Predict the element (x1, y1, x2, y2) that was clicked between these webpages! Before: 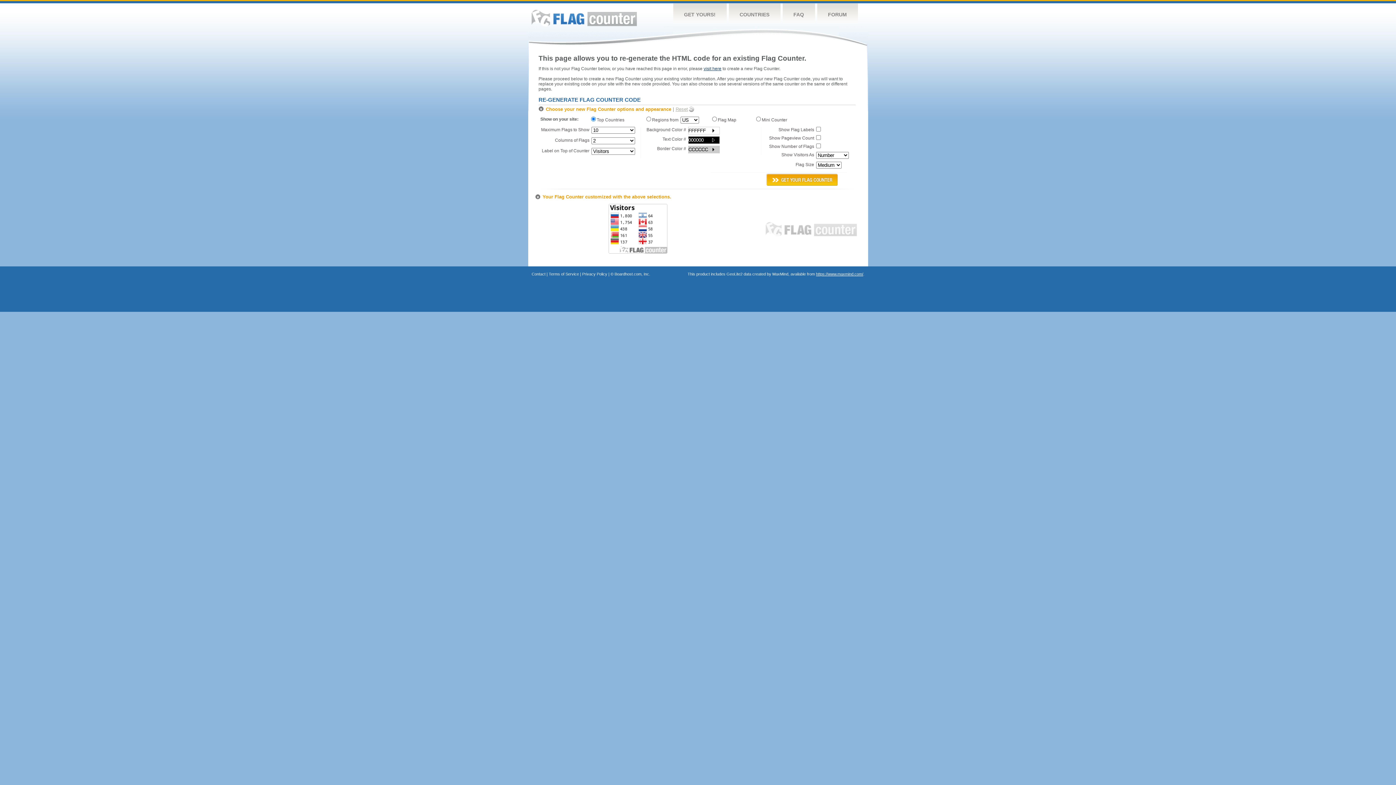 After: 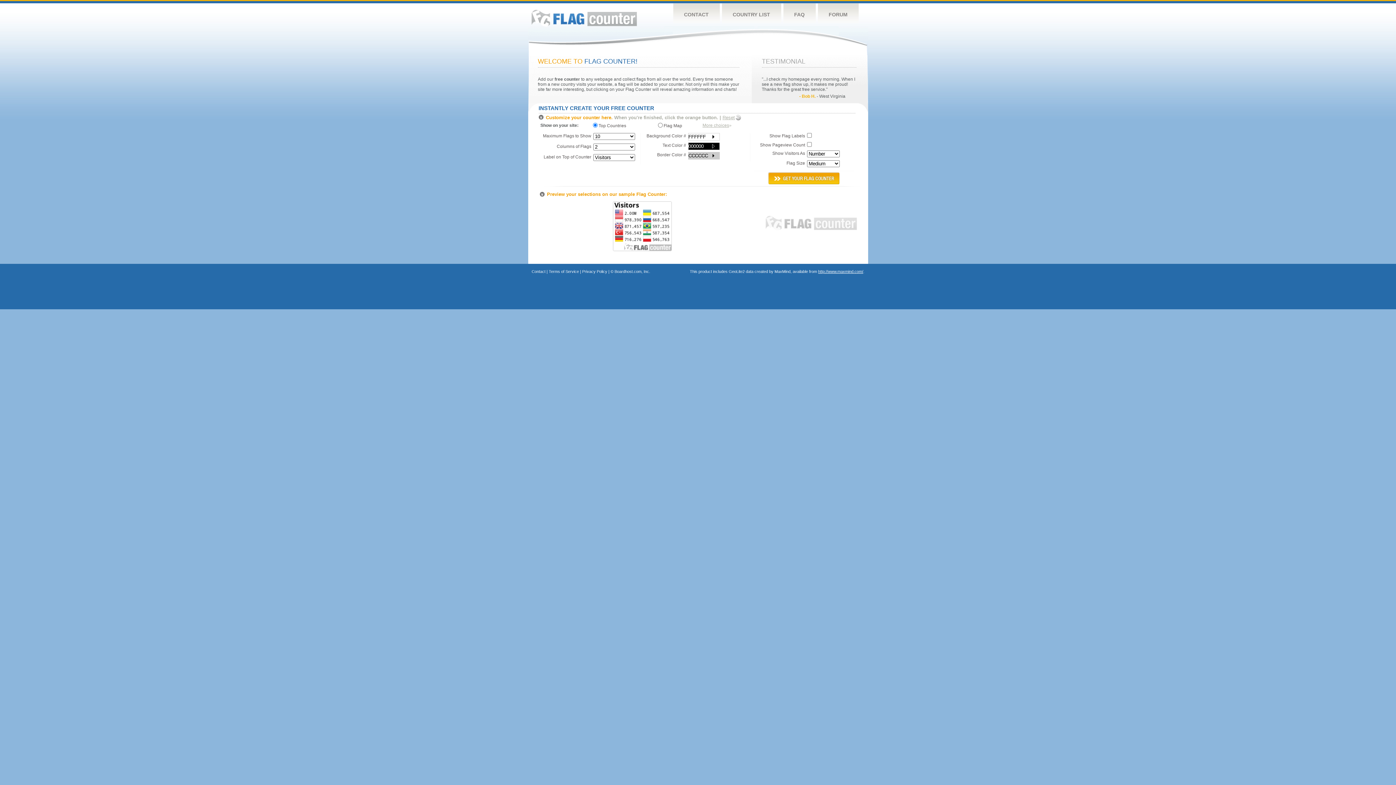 Action: label: visit here bbox: (703, 66, 721, 71)